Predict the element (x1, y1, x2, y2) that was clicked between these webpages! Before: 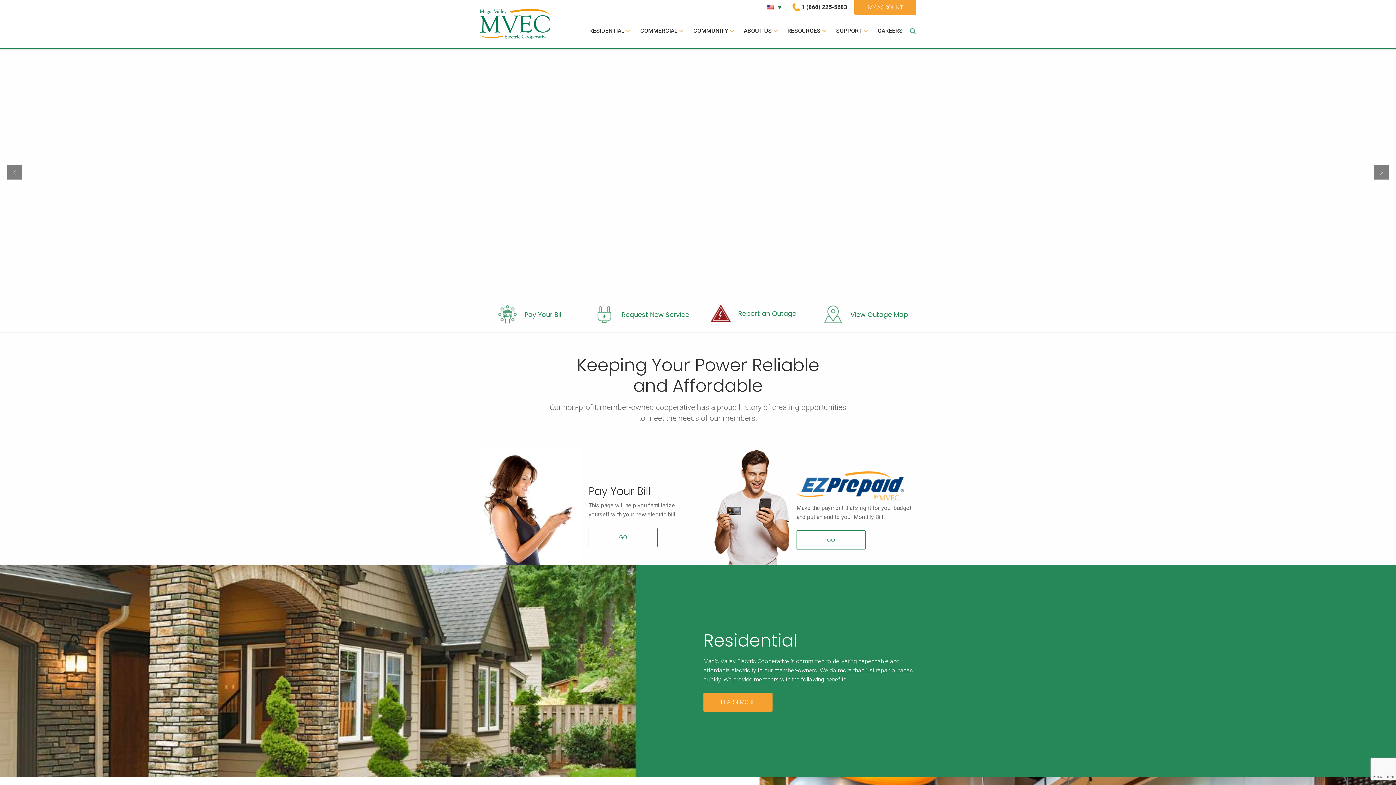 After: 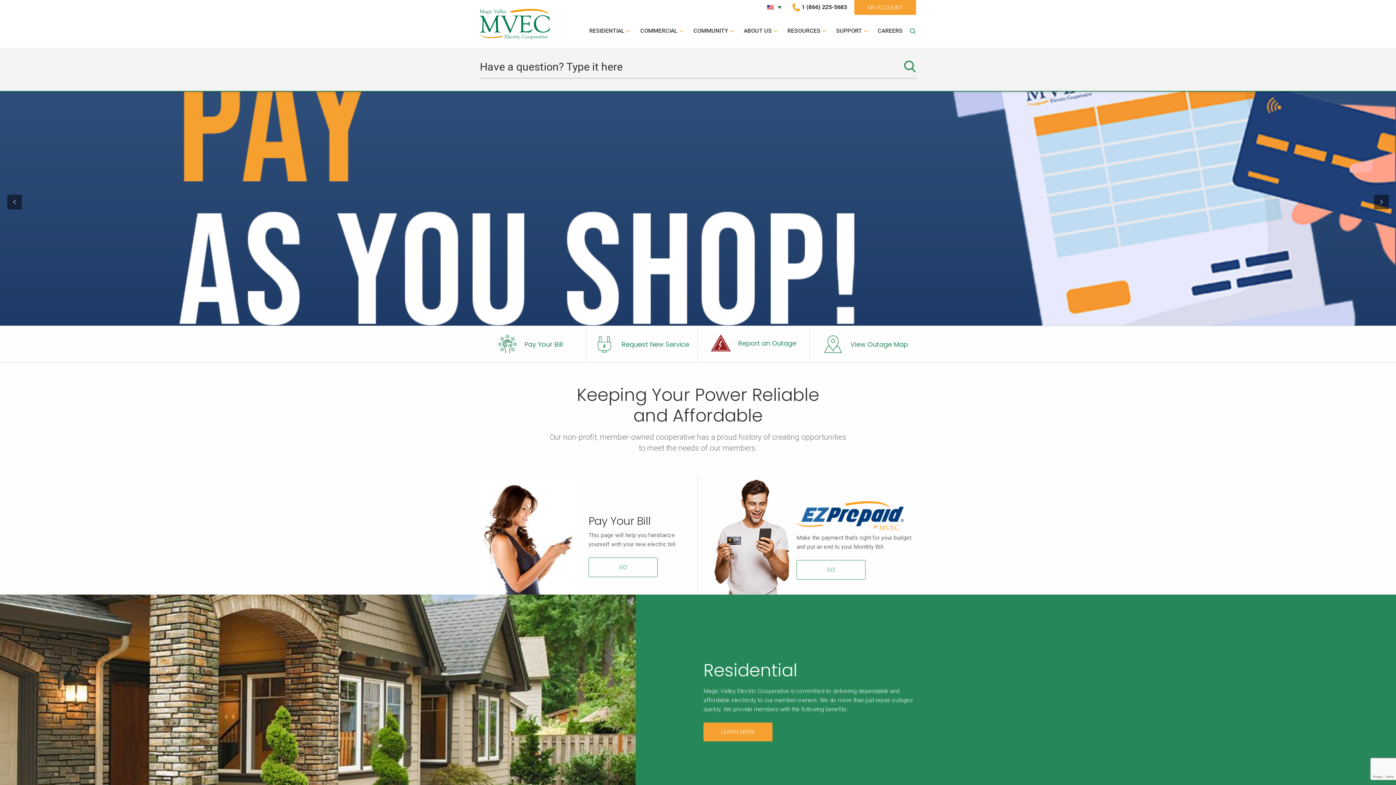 Action: bbox: (910, 27, 916, 34)